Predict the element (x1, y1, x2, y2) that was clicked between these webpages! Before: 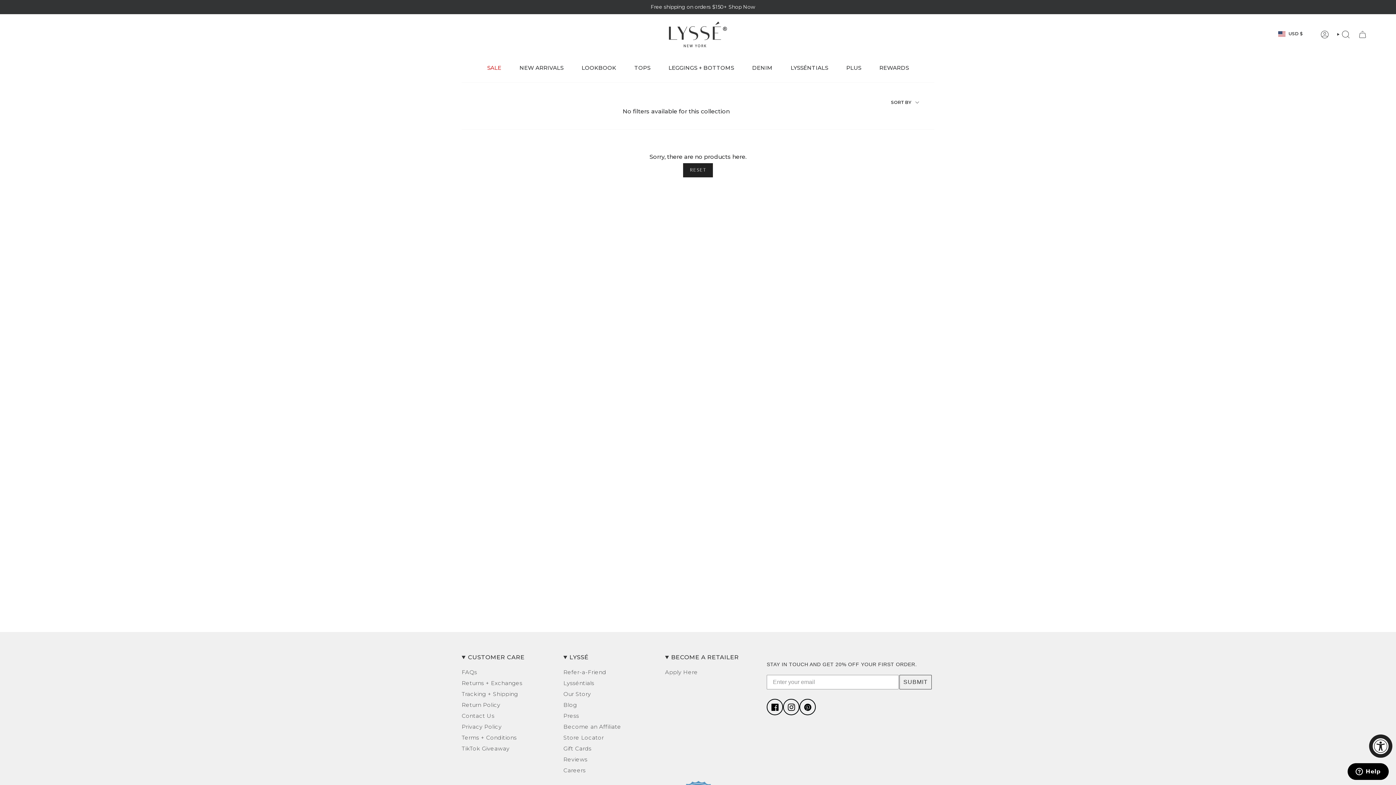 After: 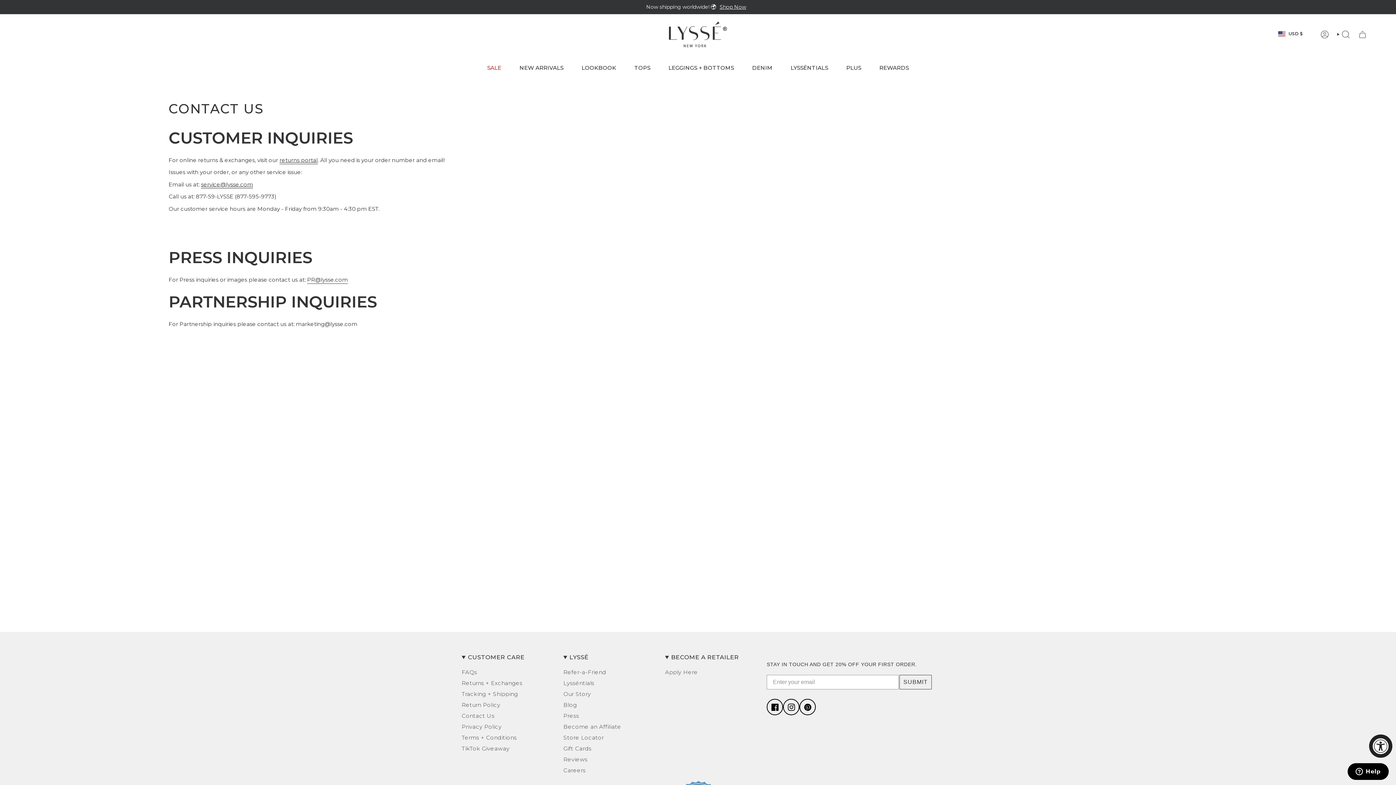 Action: bbox: (461, 712, 494, 719) label: Contact Us